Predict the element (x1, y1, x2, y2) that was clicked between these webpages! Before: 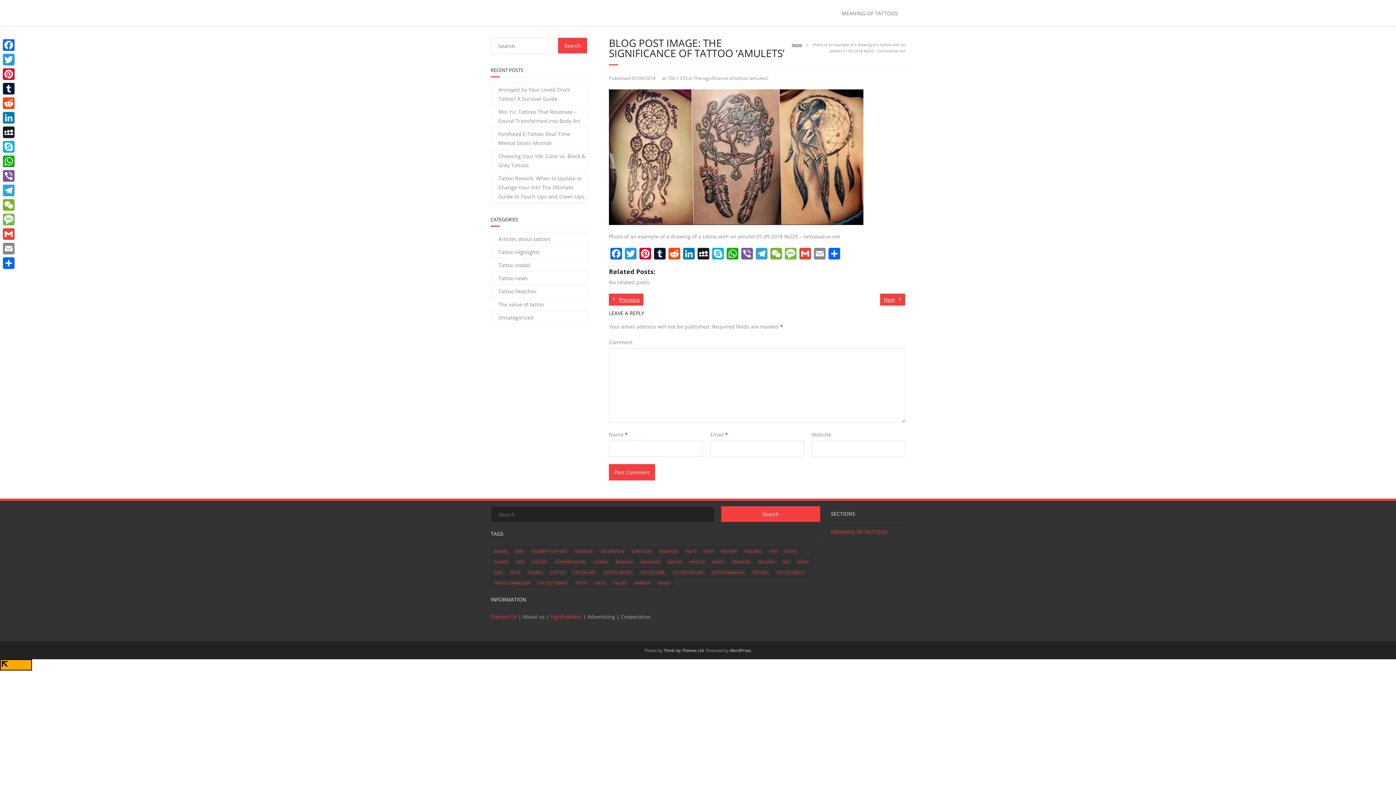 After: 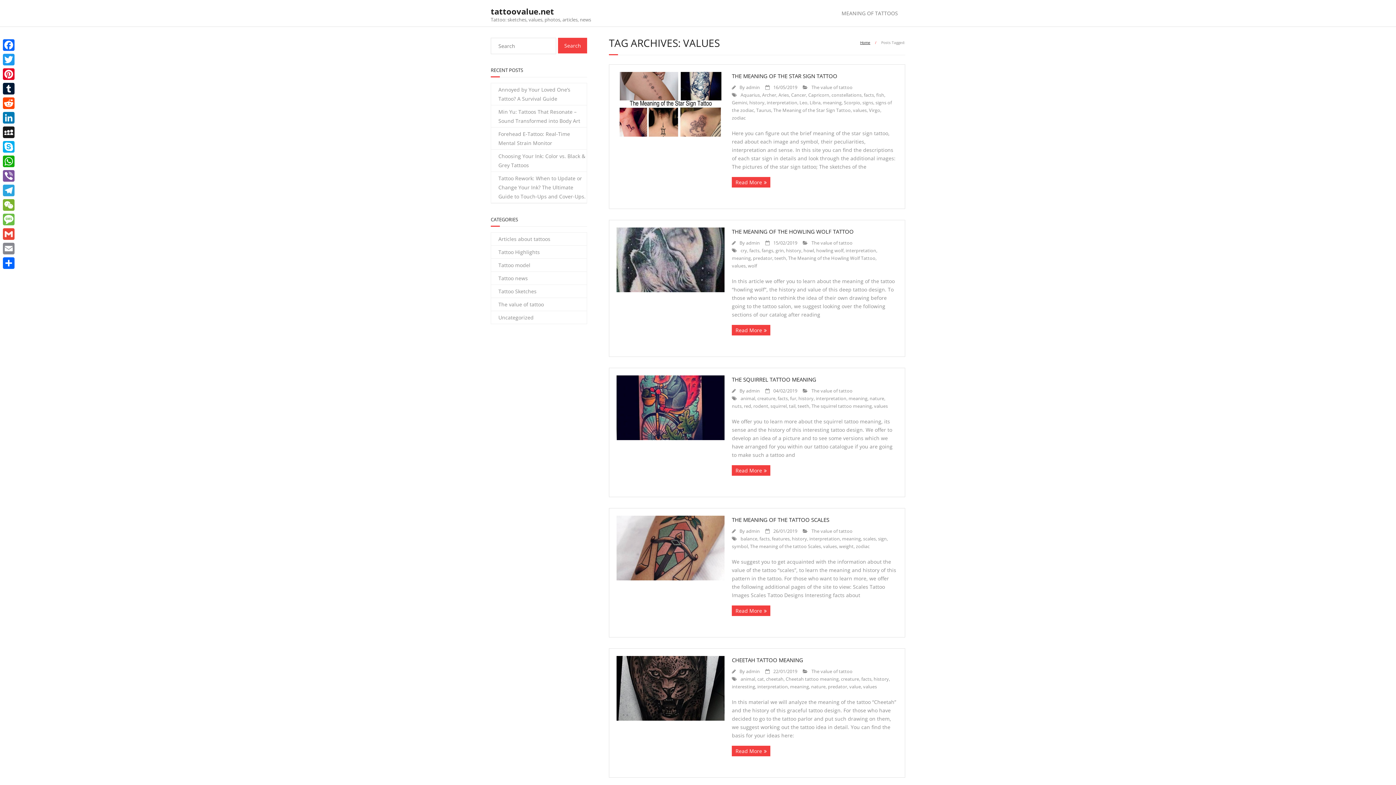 Action: bbox: (610, 578, 629, 587) label: values (14 items)